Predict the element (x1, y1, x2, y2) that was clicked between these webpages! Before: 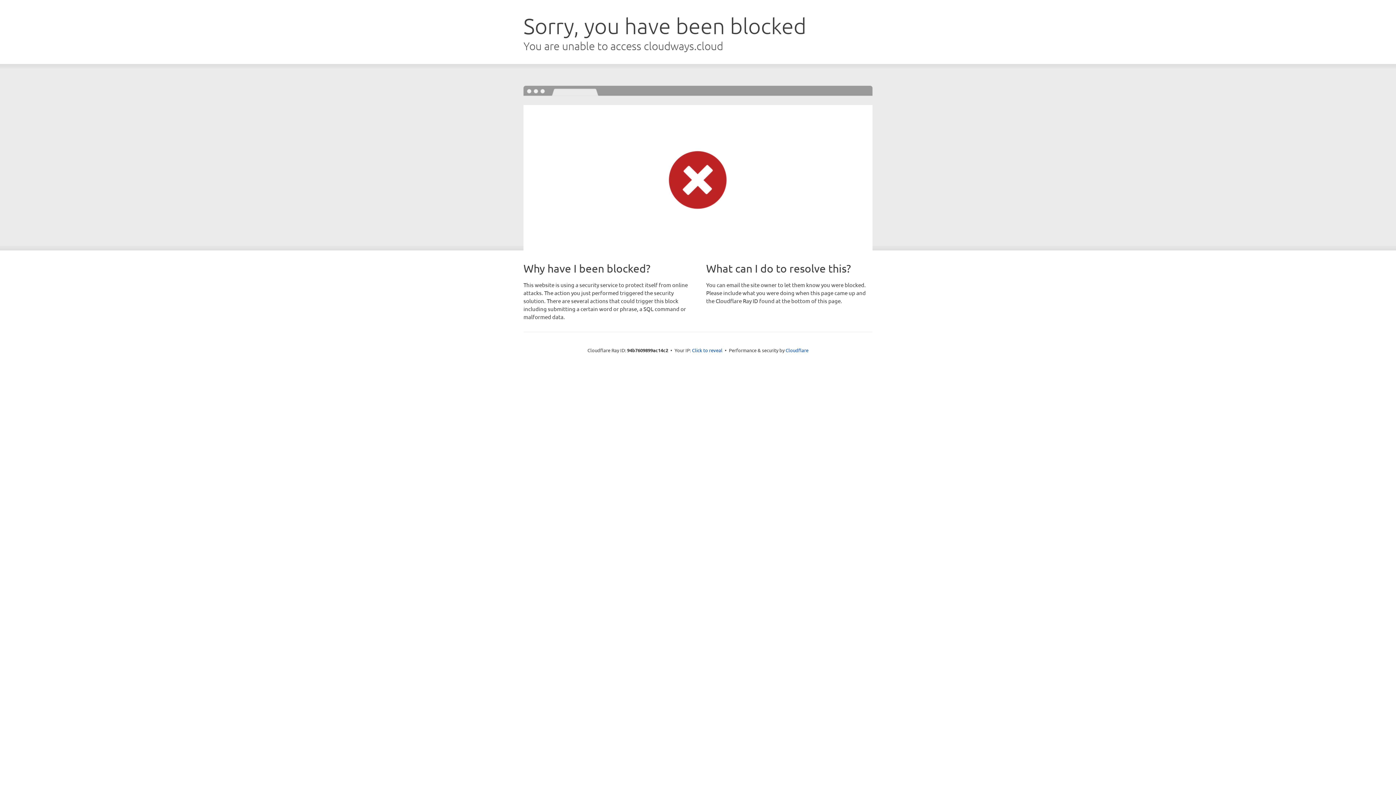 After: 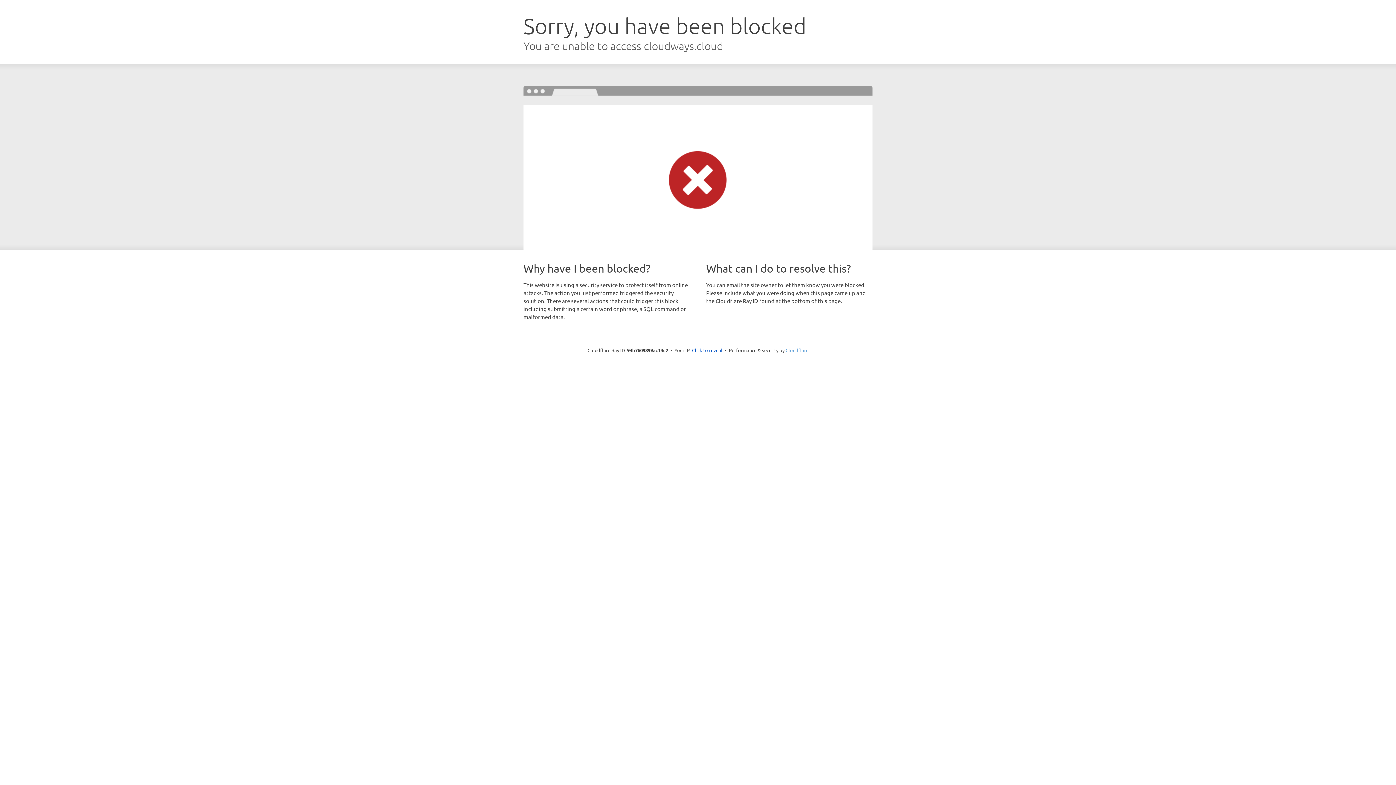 Action: label: Cloudflare bbox: (785, 347, 808, 353)